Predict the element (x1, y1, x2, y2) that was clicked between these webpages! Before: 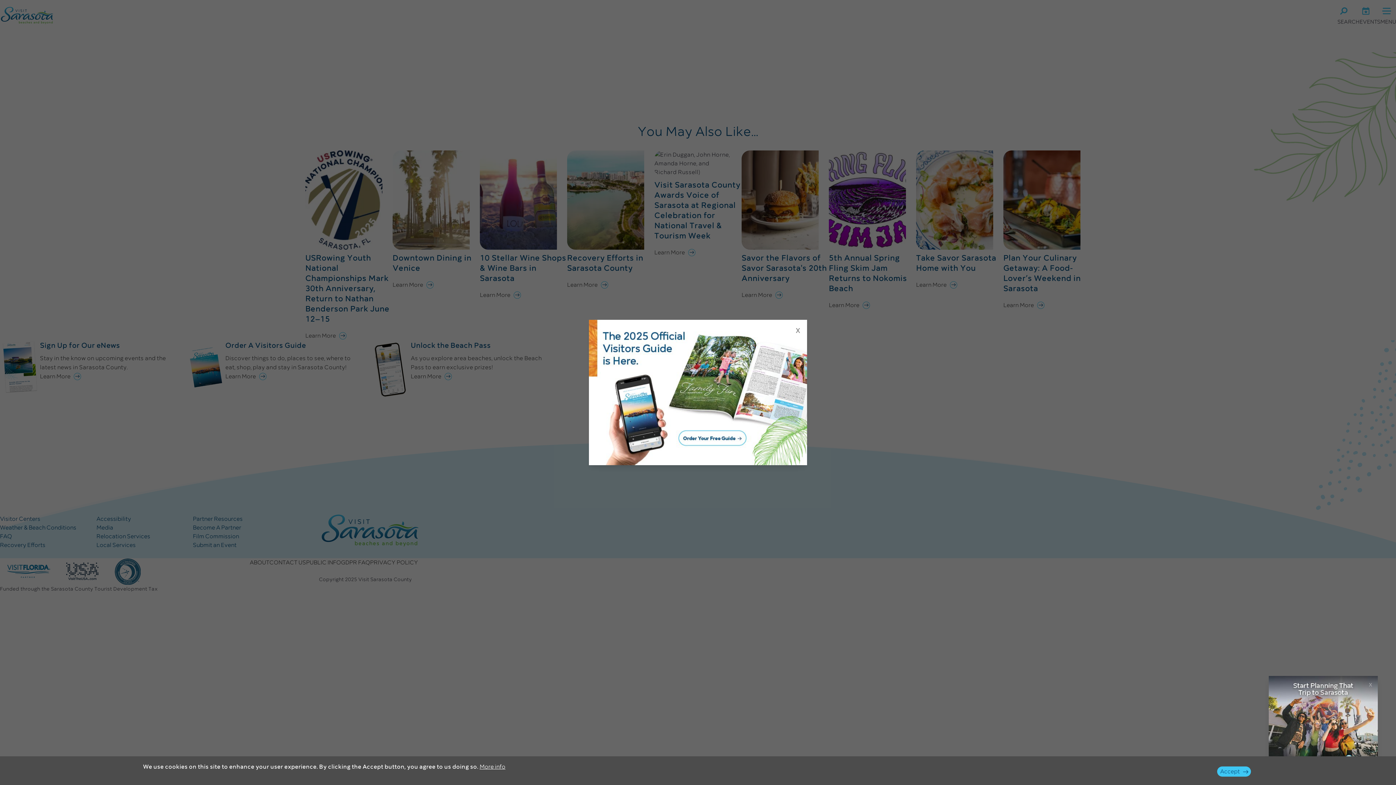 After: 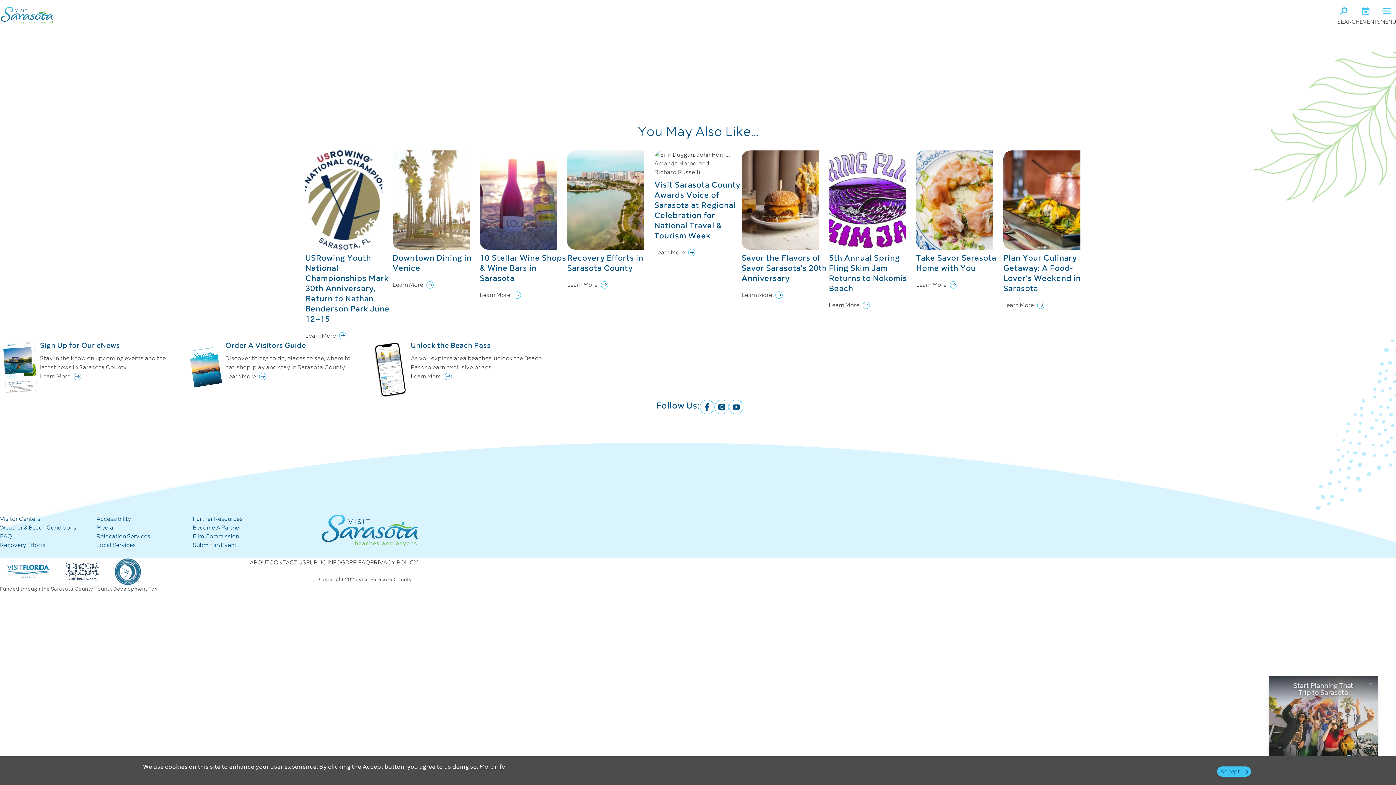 Action: bbox: (792, 323, 803, 334) label: x